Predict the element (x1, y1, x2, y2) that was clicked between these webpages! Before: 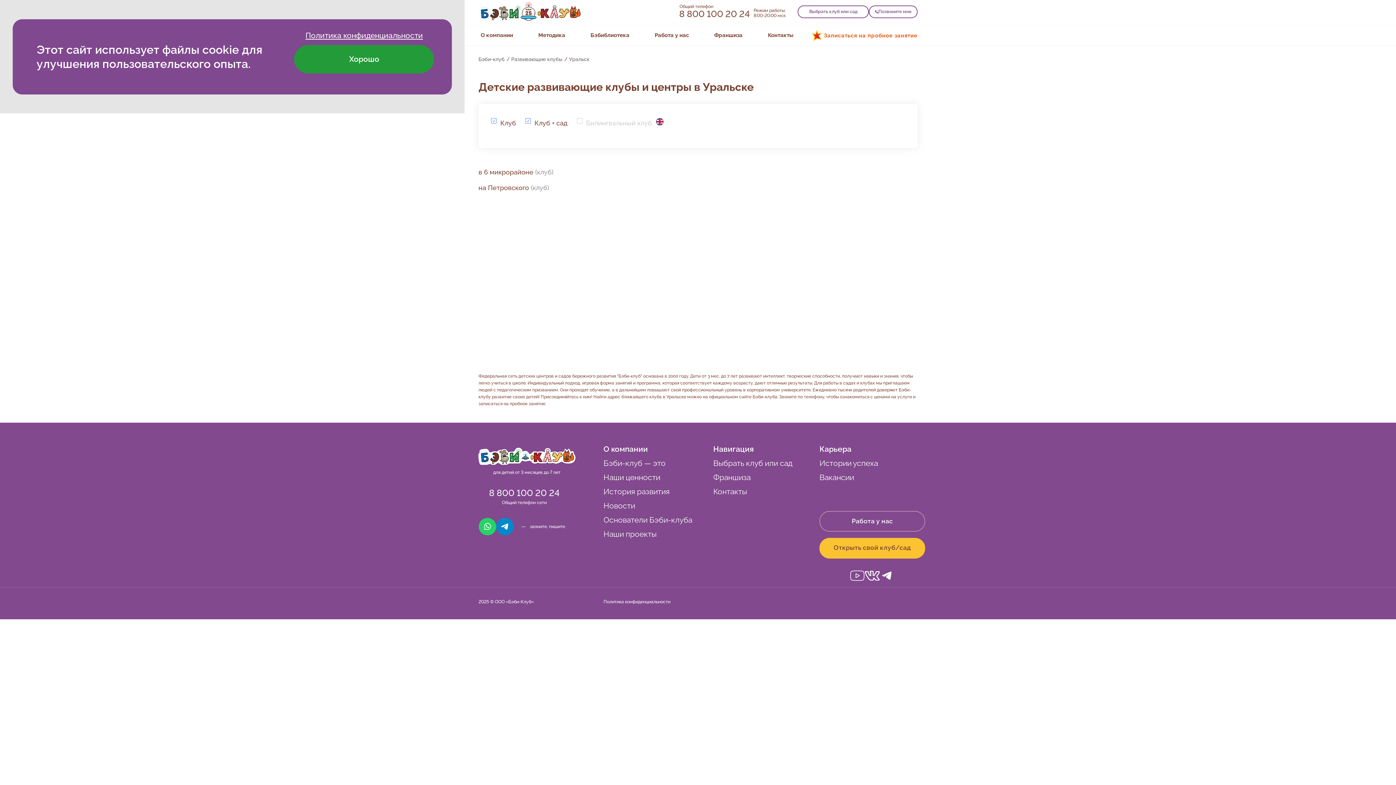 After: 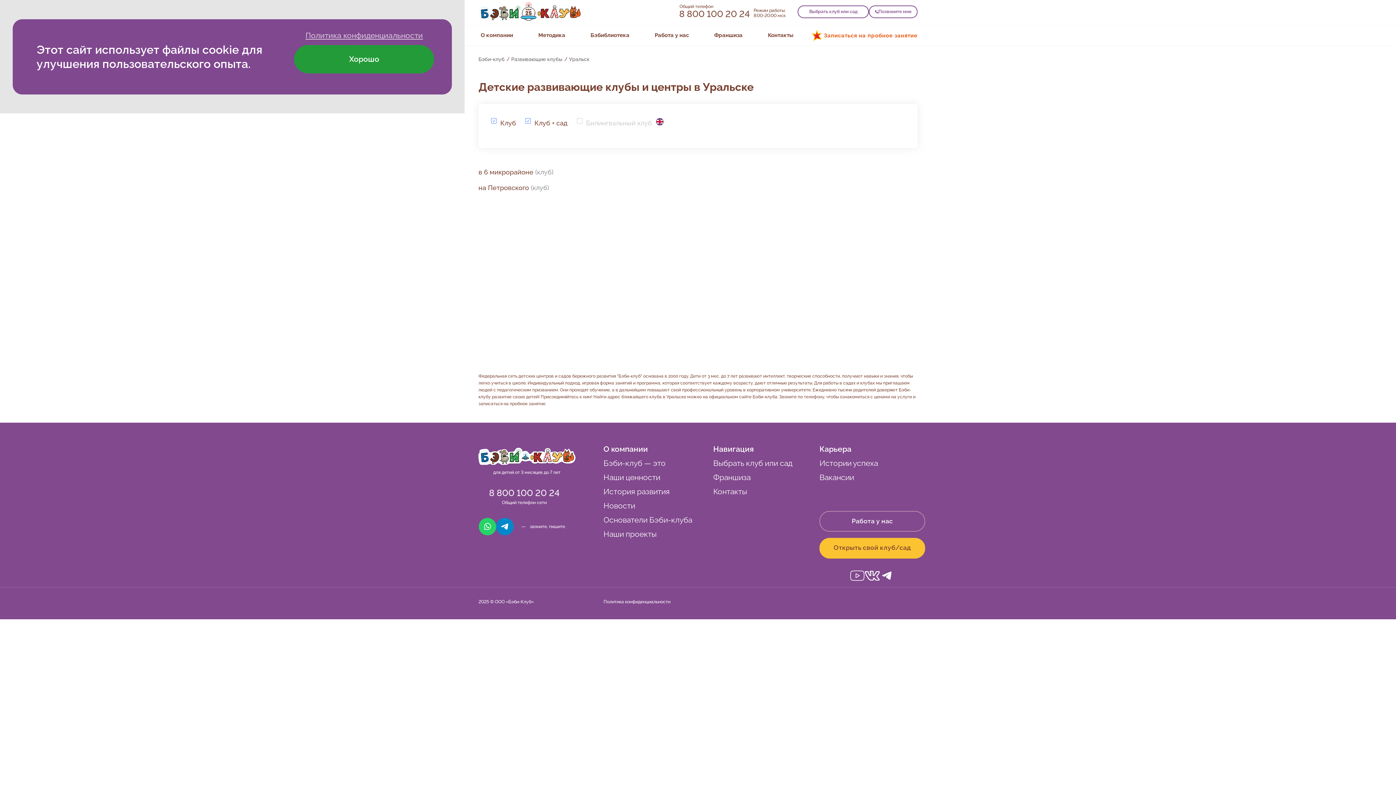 Action: bbox: (305, 26, 423, 44) label: Политика конфиденциальности